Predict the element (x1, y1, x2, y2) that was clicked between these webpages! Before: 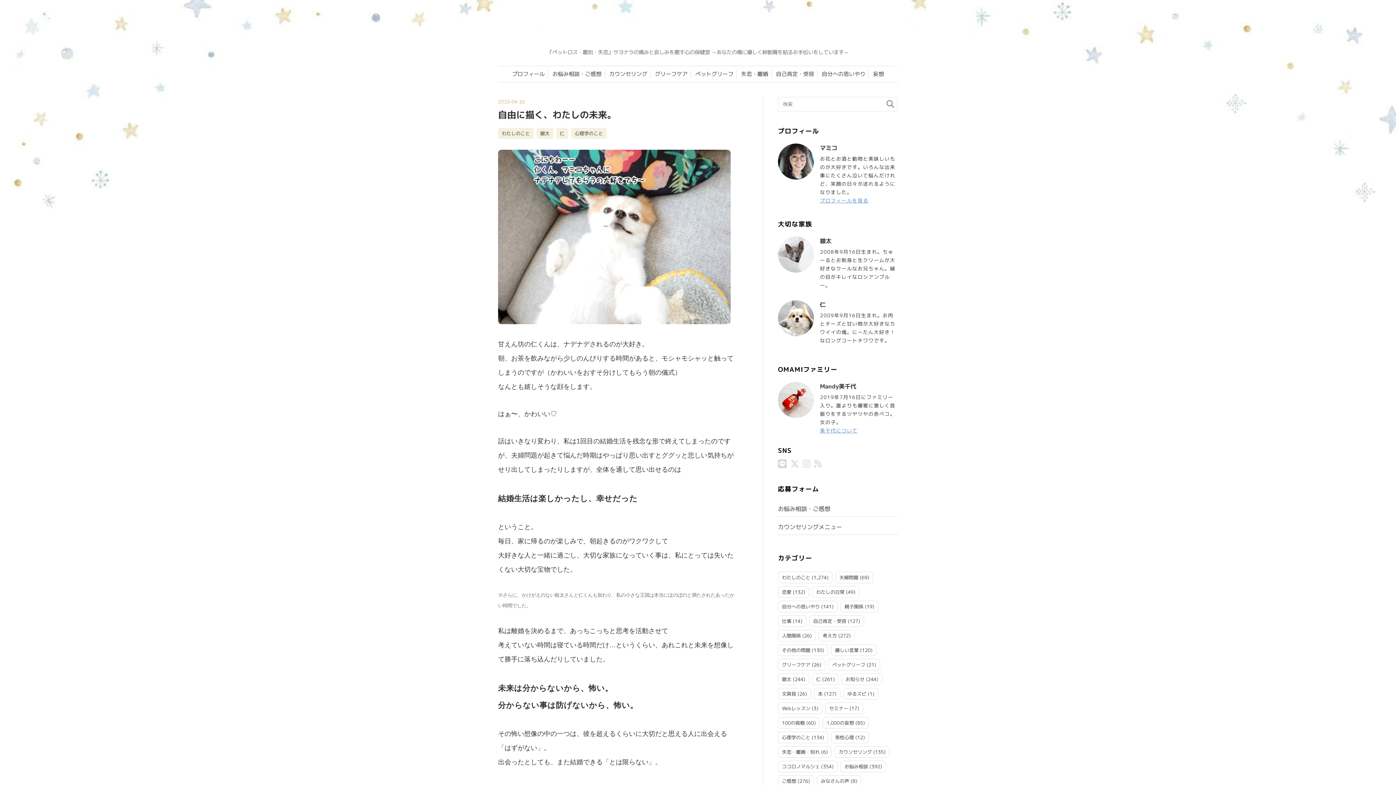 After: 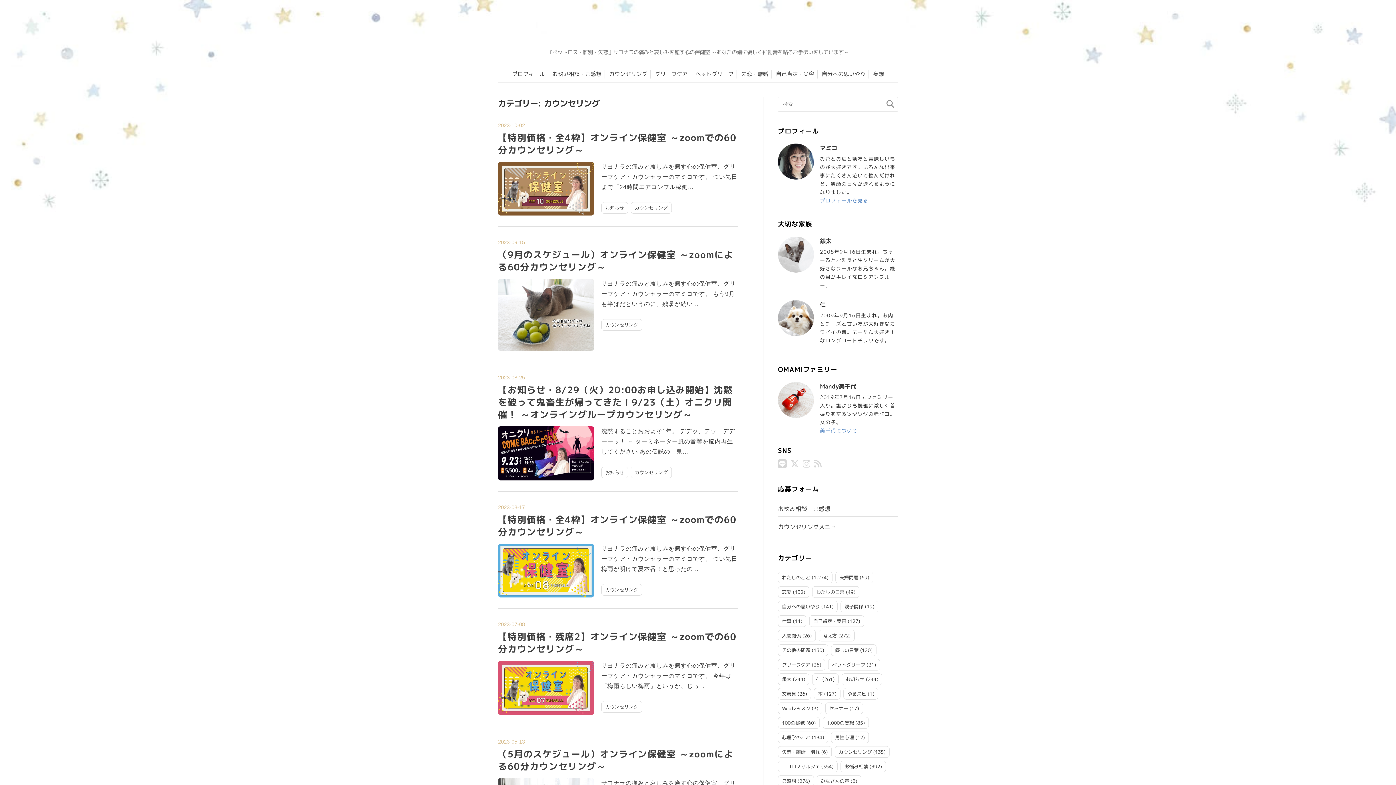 Action: bbox: (838, 749, 872, 755) label: カウンセリング